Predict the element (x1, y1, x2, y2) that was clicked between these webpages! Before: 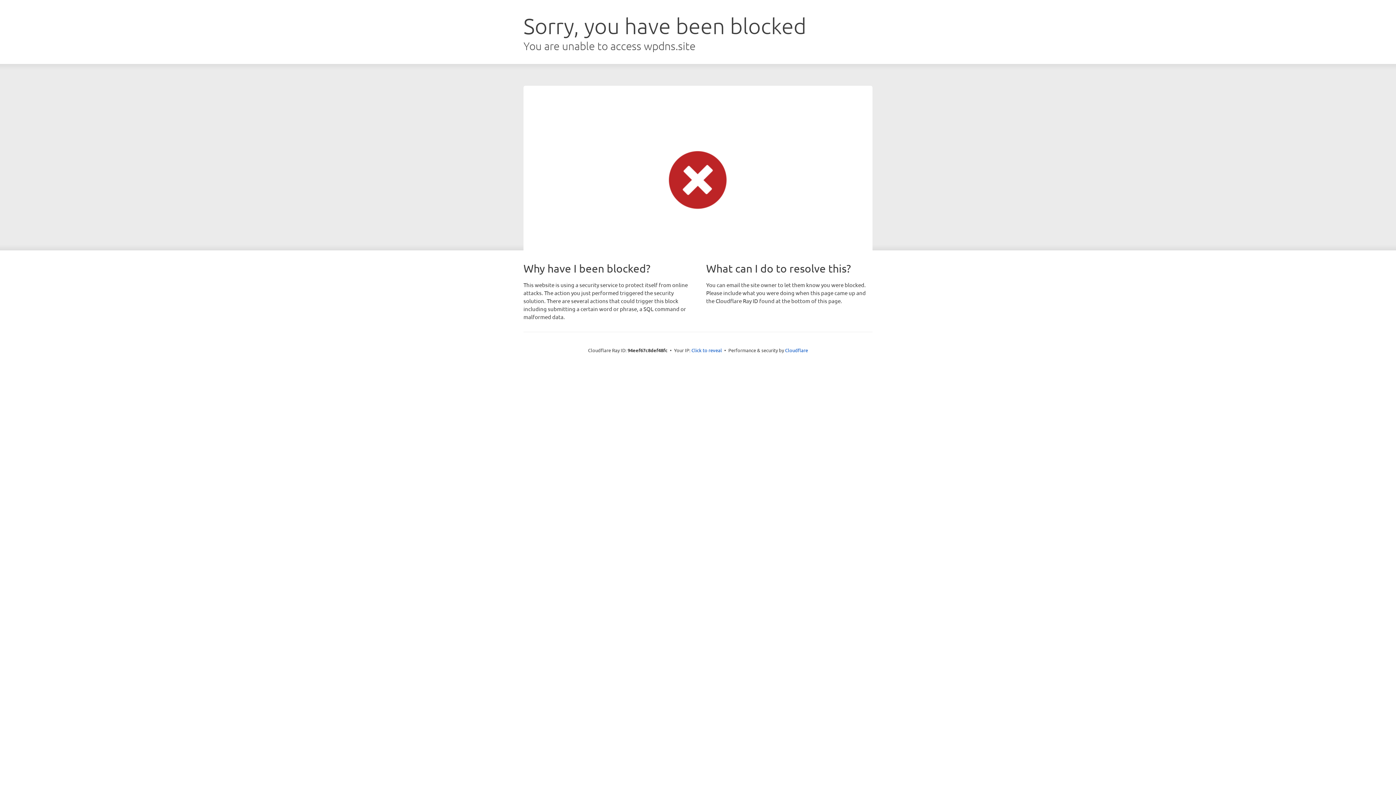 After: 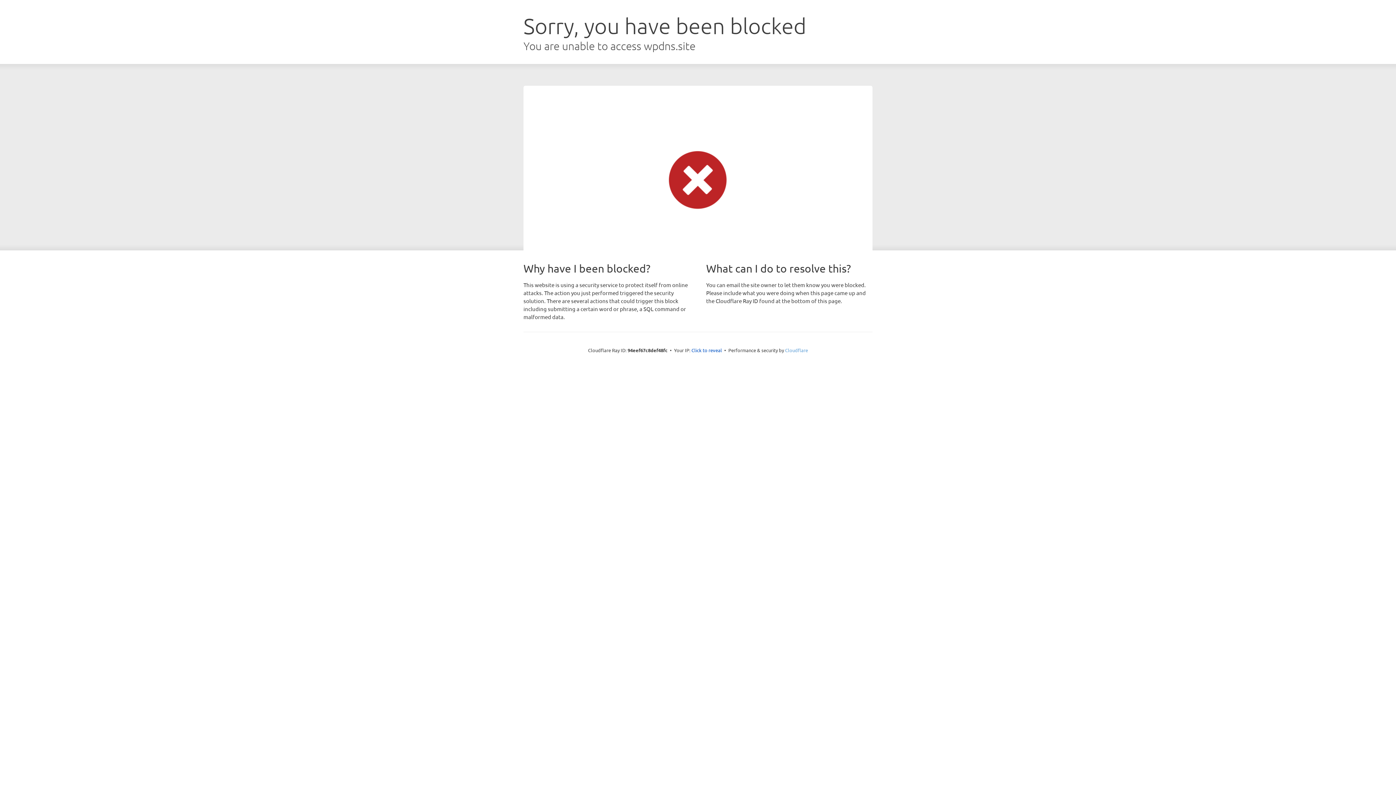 Action: bbox: (785, 347, 808, 353) label: Cloudflare